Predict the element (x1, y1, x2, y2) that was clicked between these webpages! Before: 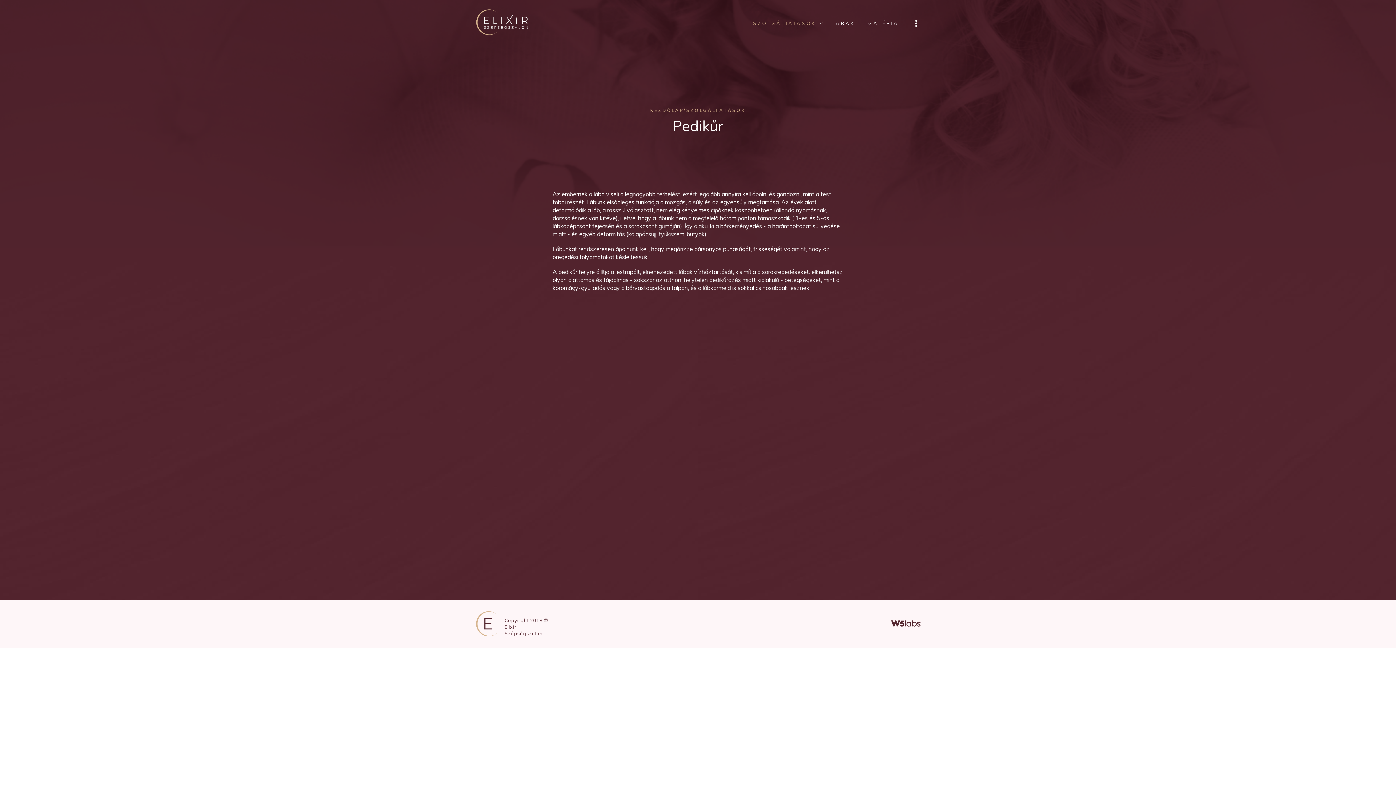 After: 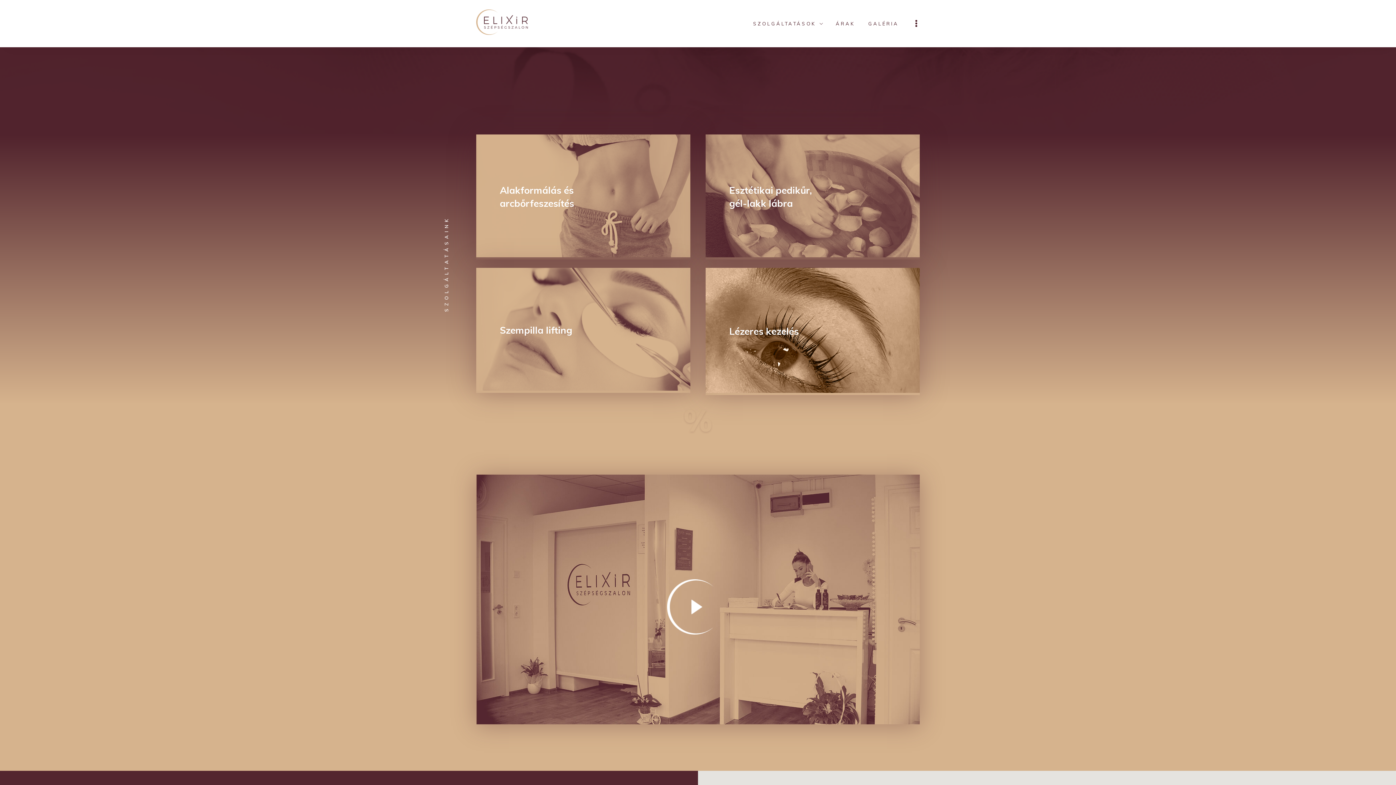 Action: bbox: (650, 107, 745, 113) label: KEZDŐLAP/SZOLGÁLTATÁSOK